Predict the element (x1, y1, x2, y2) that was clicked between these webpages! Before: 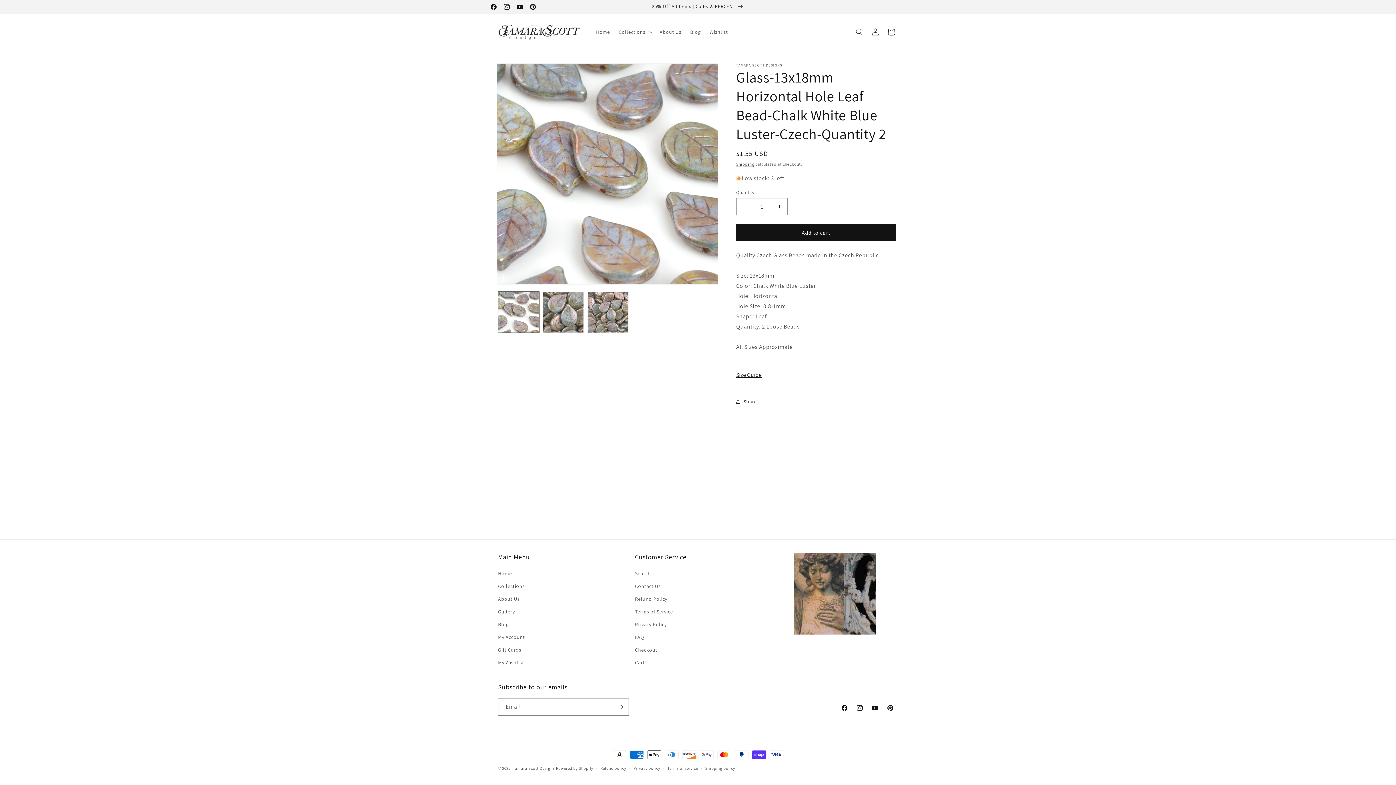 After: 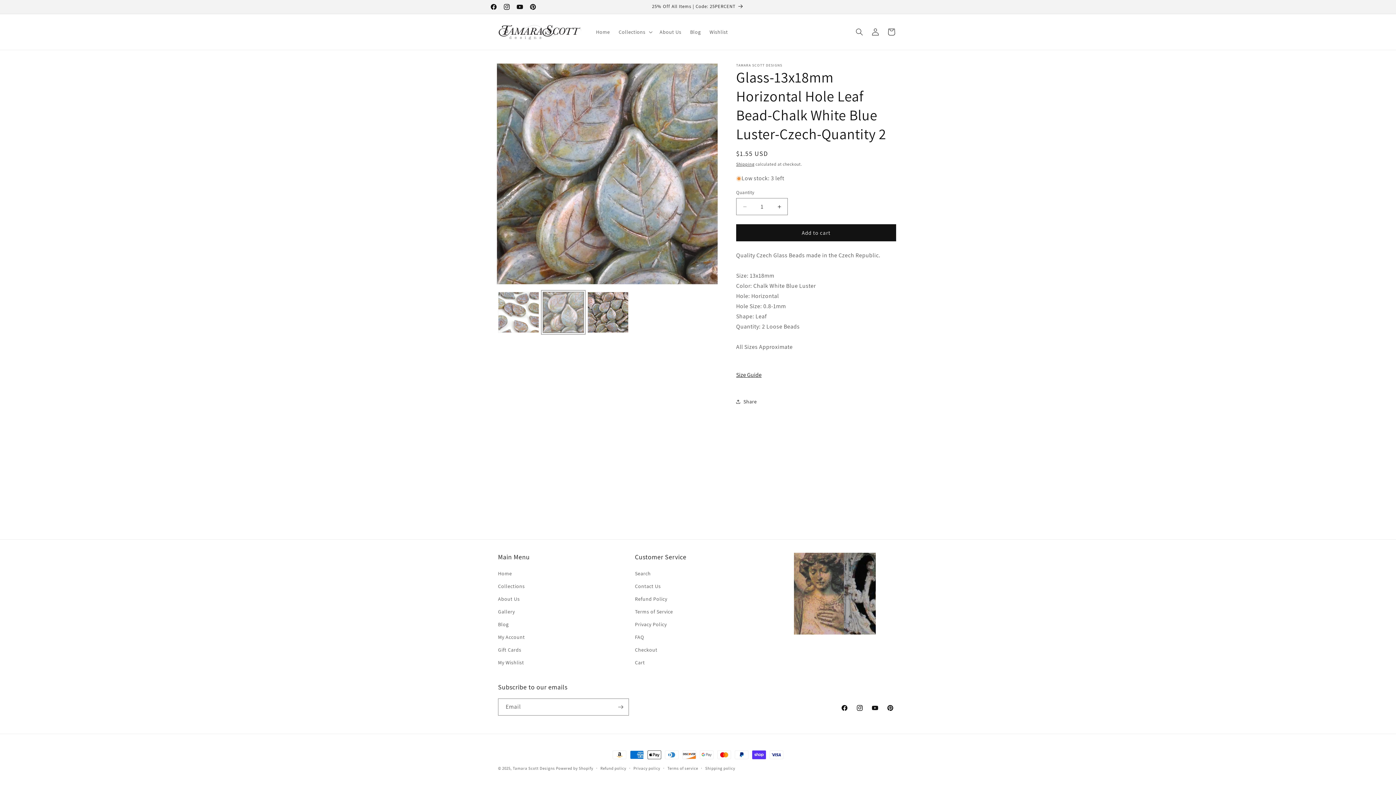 Action: label: Load image 2 in gallery view bbox: (542, 292, 584, 333)